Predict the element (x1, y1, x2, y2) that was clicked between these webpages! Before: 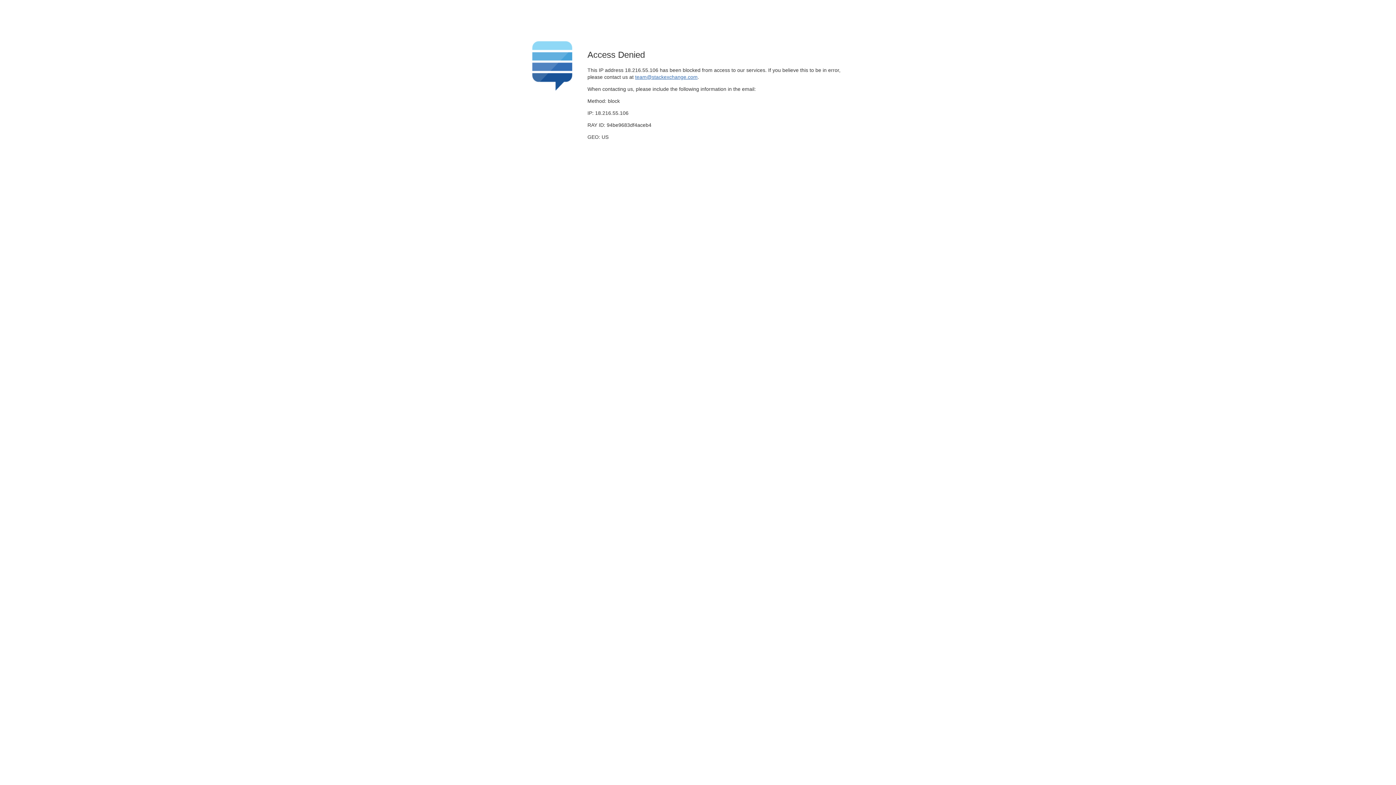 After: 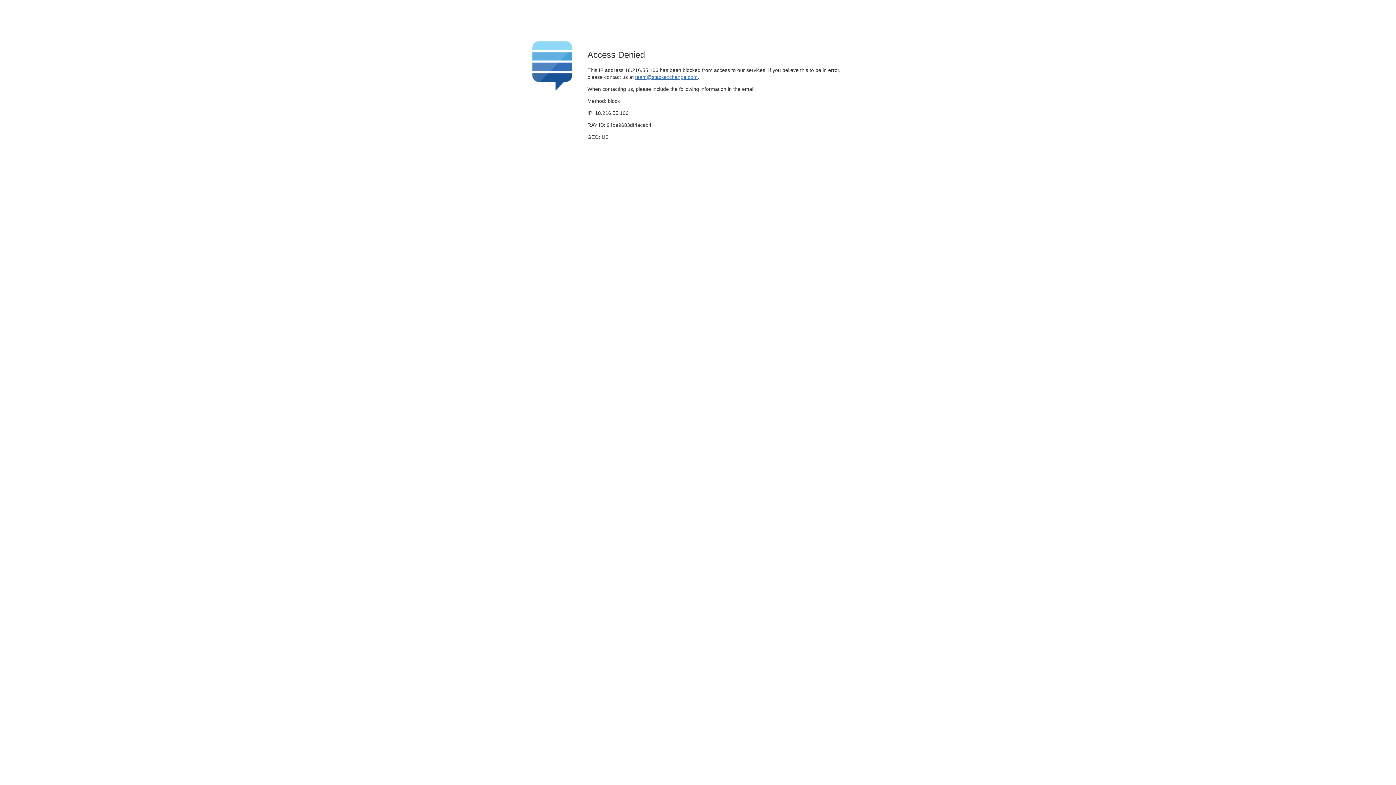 Action: label: team@stackexchange.com bbox: (635, 74, 697, 79)